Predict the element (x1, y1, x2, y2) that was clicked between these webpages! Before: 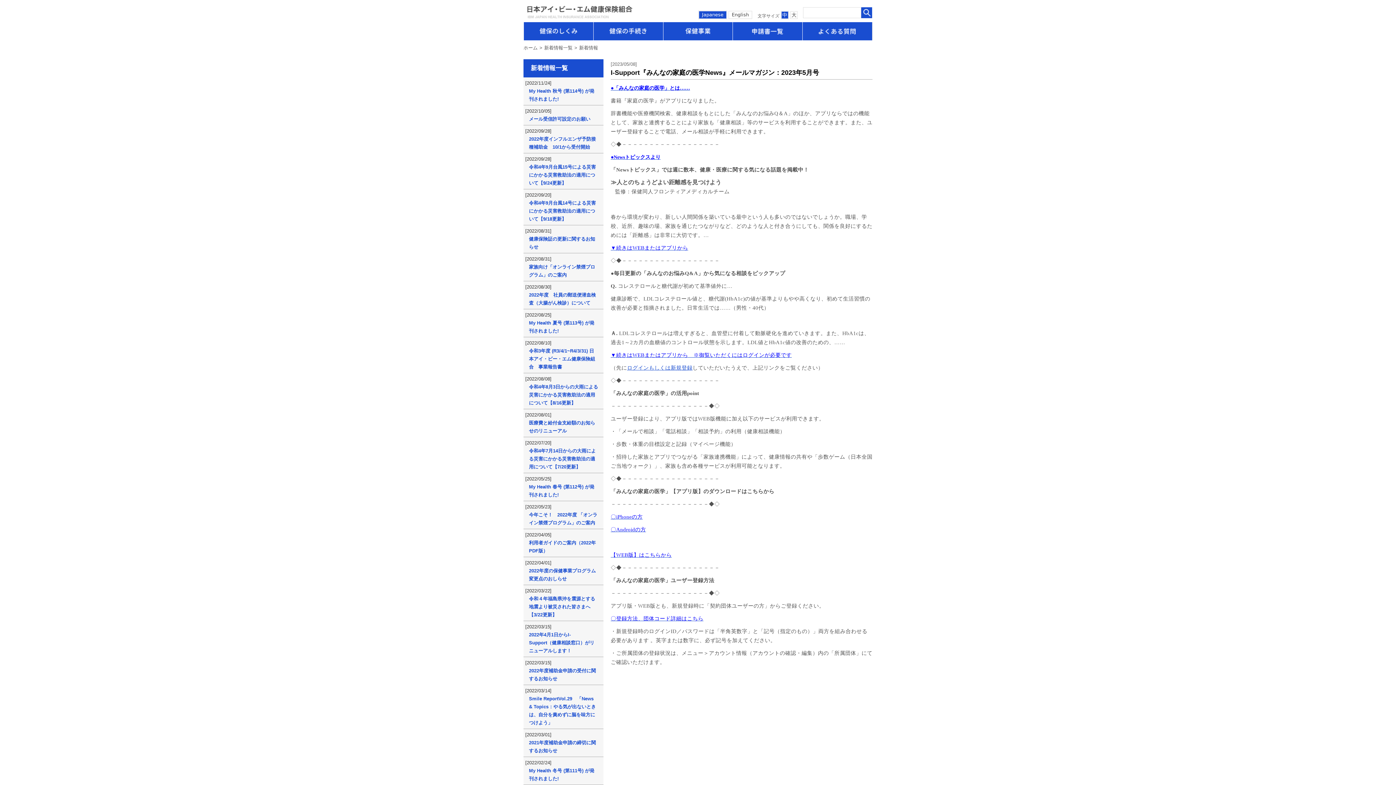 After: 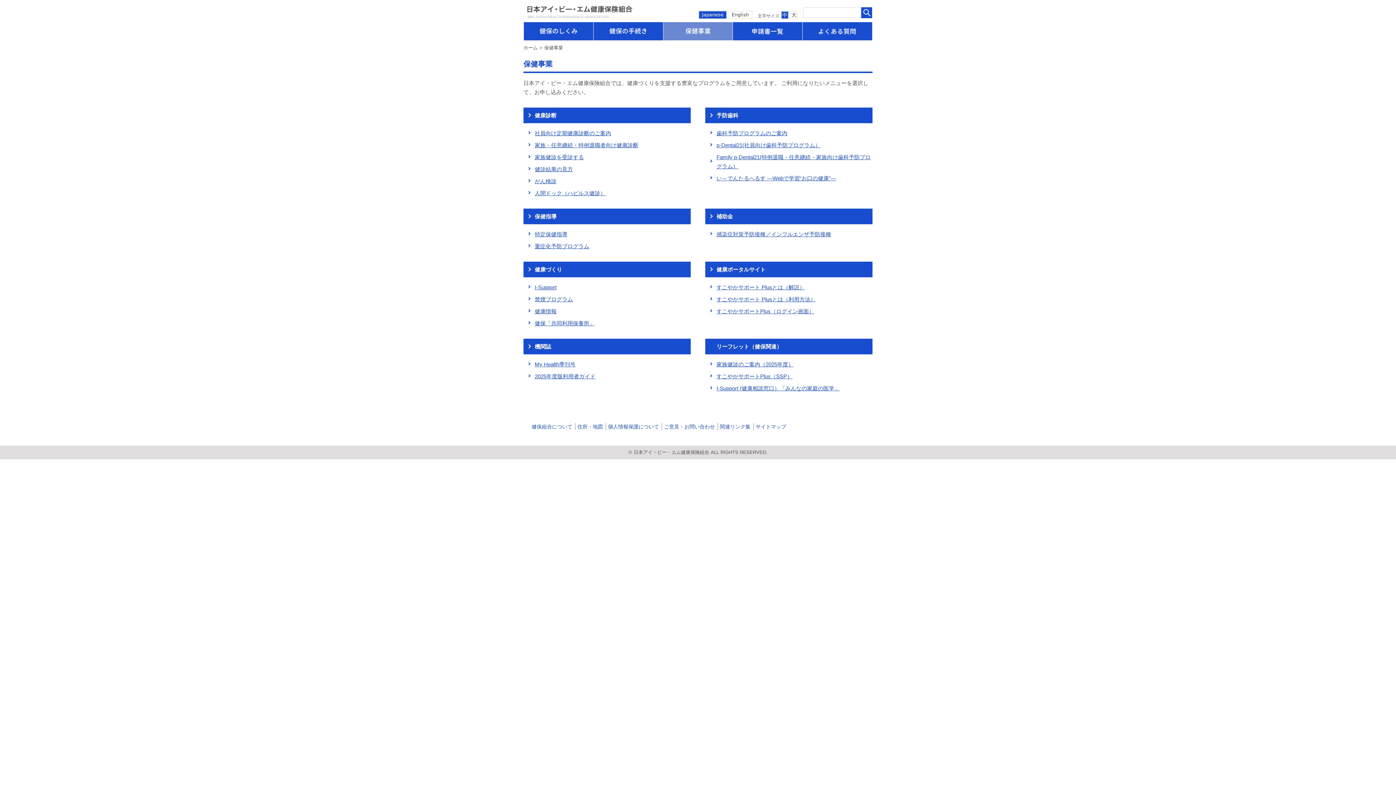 Action: bbox: (663, 22, 732, 37) label: 保健事業